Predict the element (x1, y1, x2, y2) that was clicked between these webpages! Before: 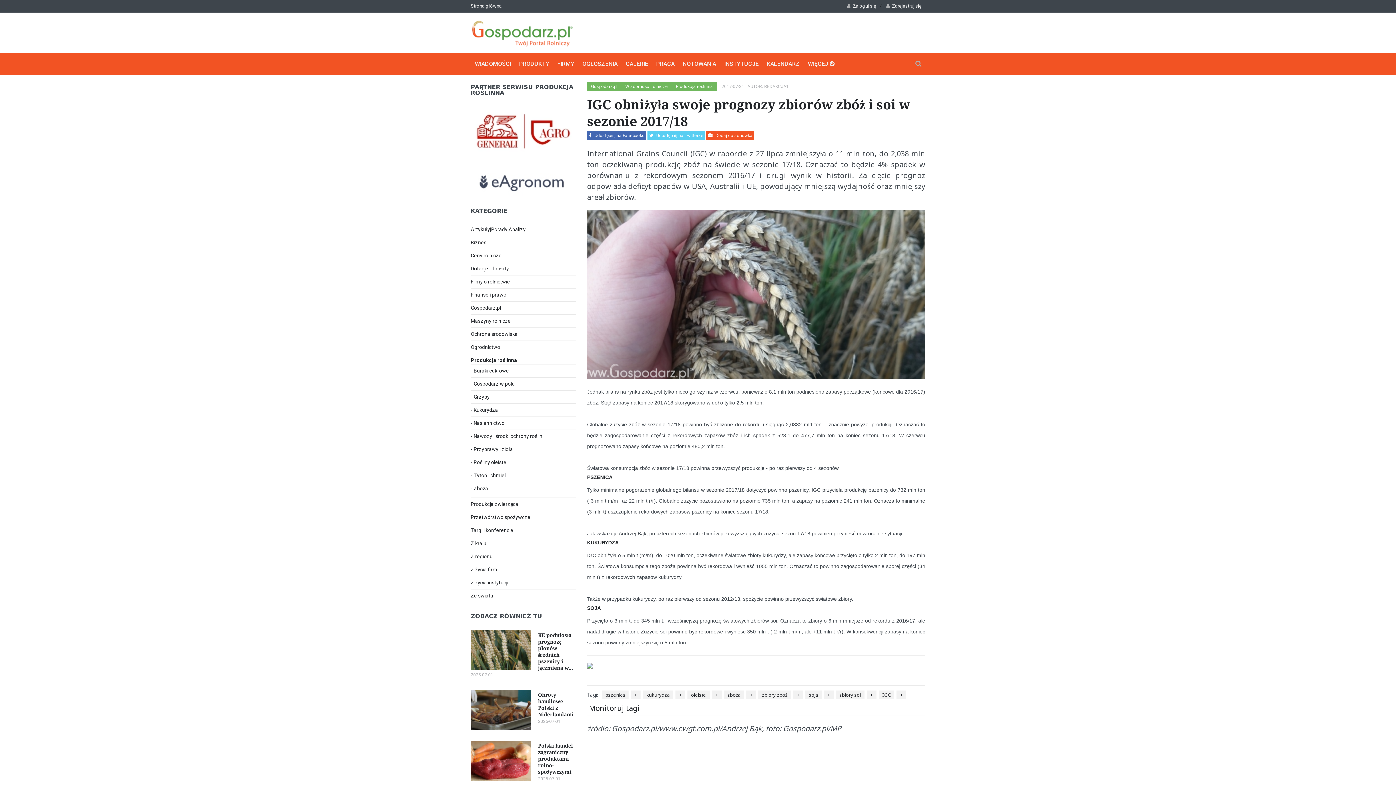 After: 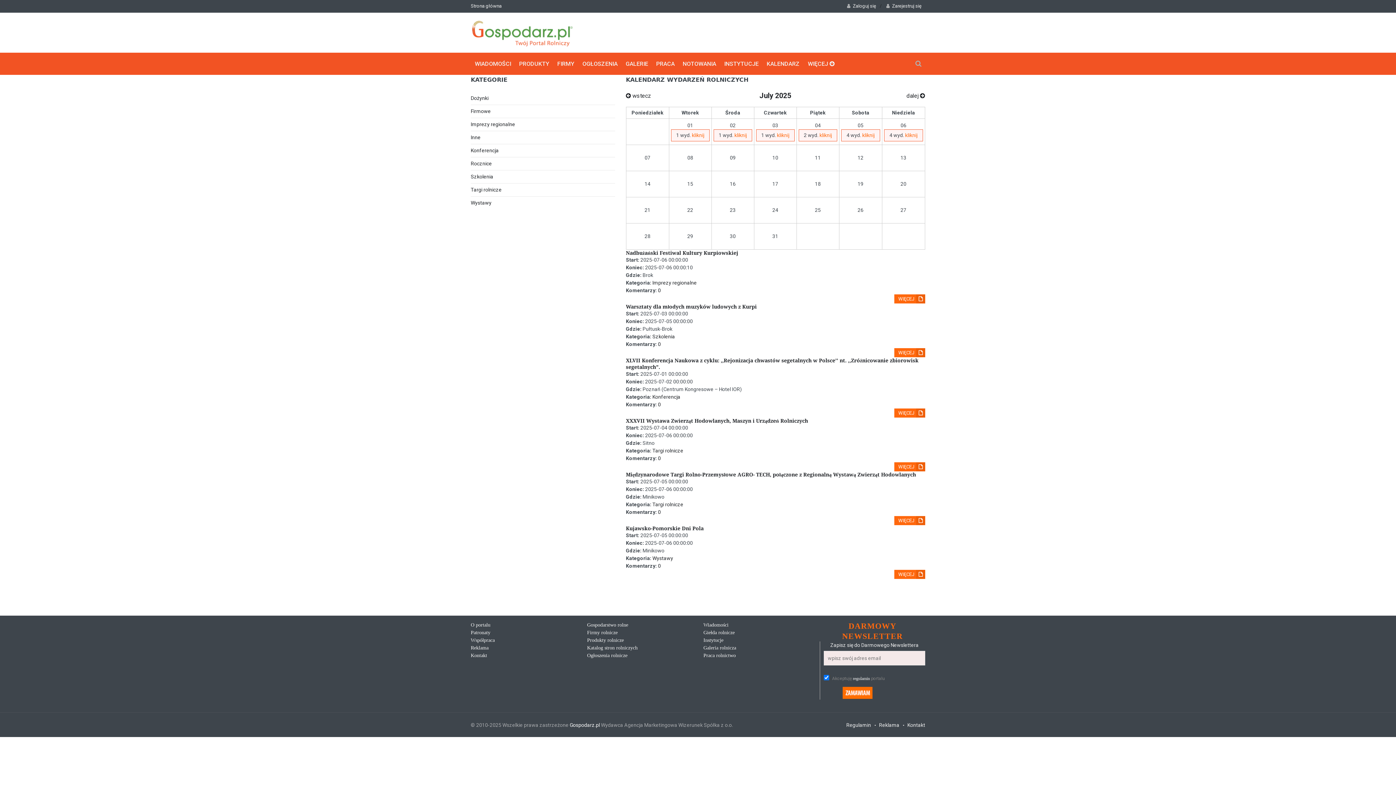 Action: label: KALENDARZ bbox: (762, 54, 804, 73)